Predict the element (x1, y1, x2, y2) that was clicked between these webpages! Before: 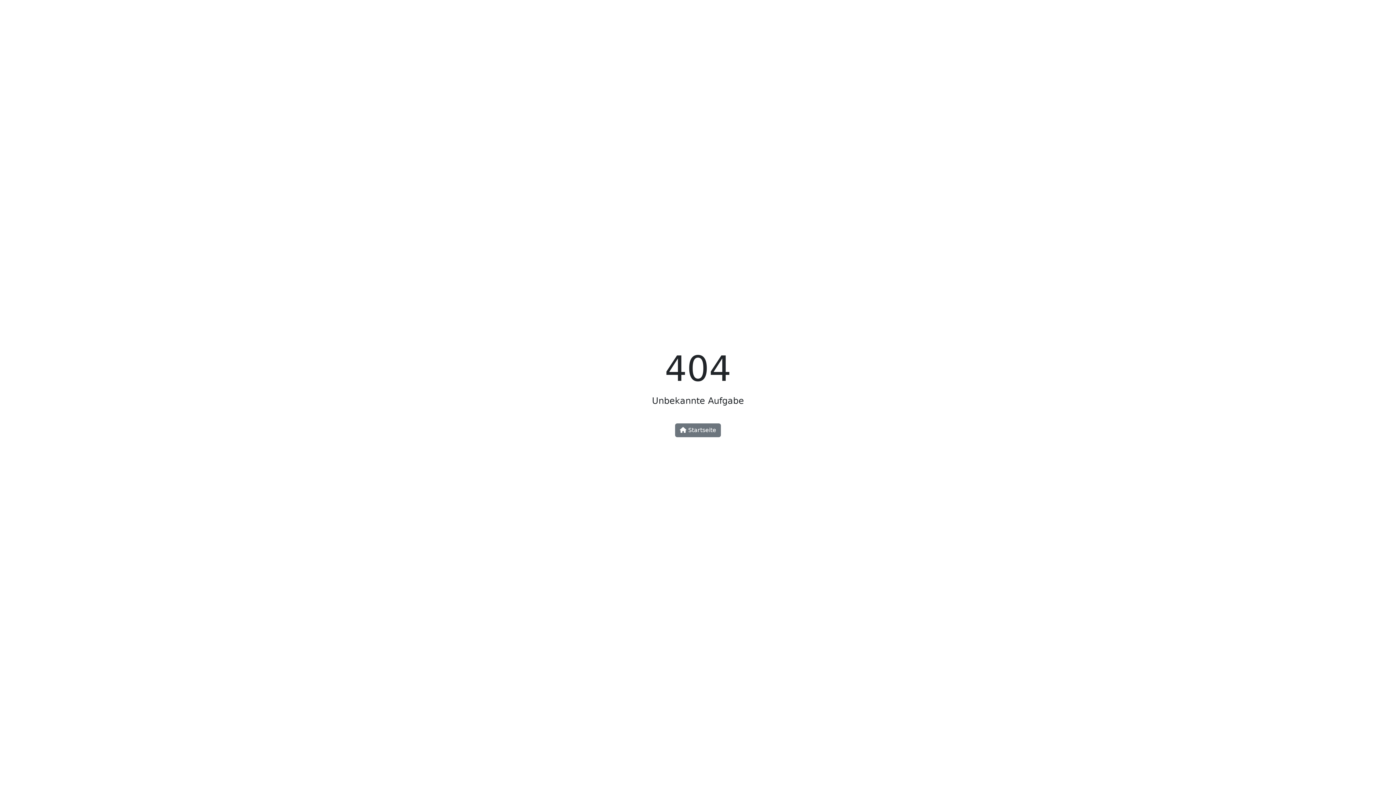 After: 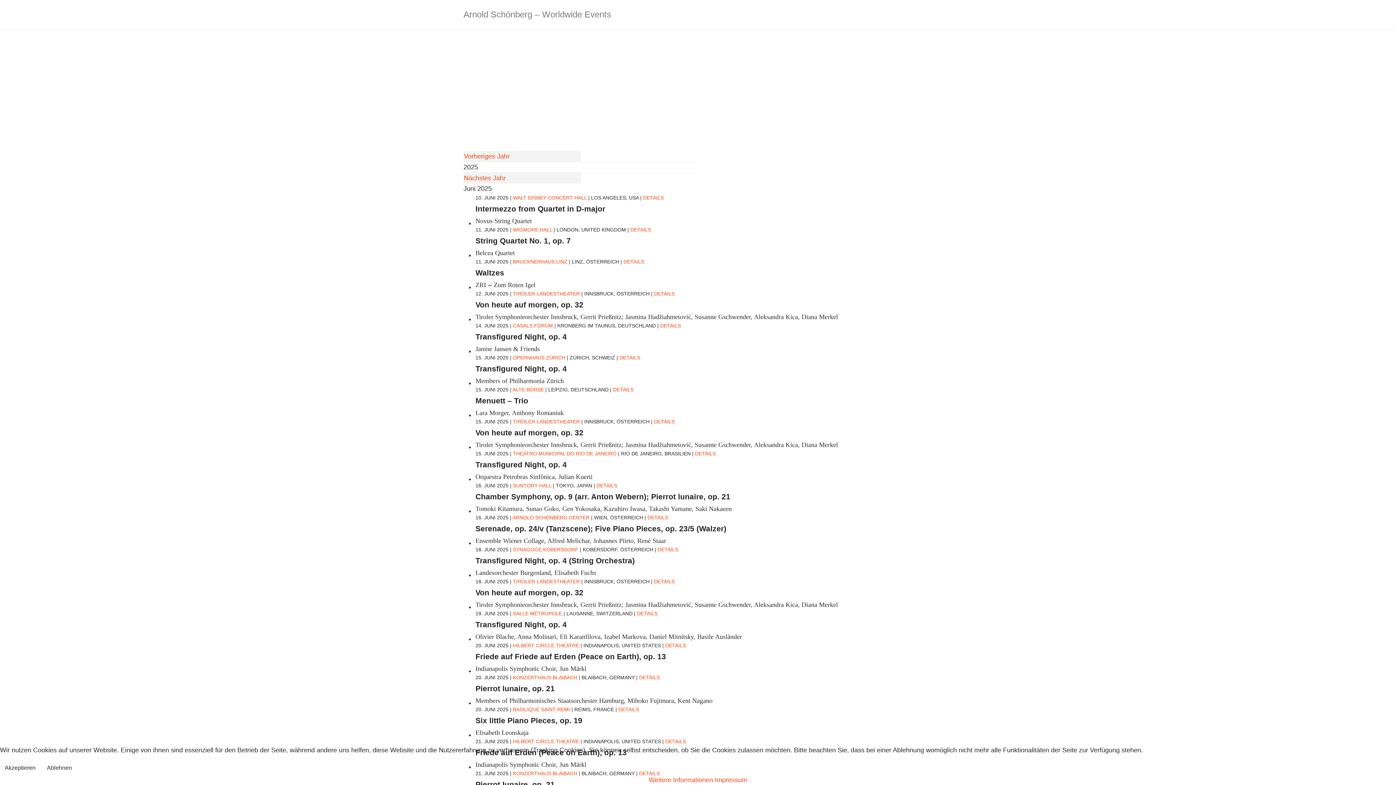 Action: bbox: (675, 423, 721, 437) label:  Startseite